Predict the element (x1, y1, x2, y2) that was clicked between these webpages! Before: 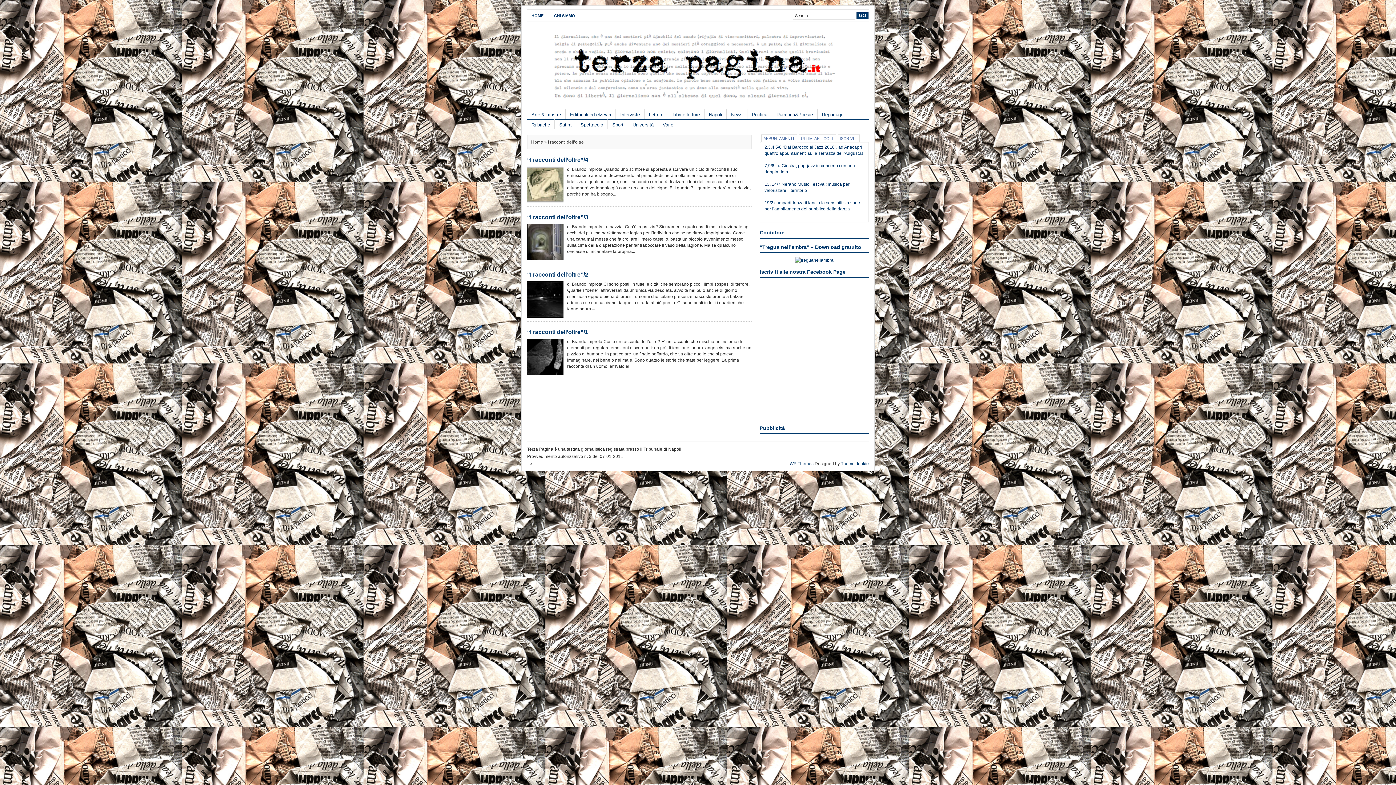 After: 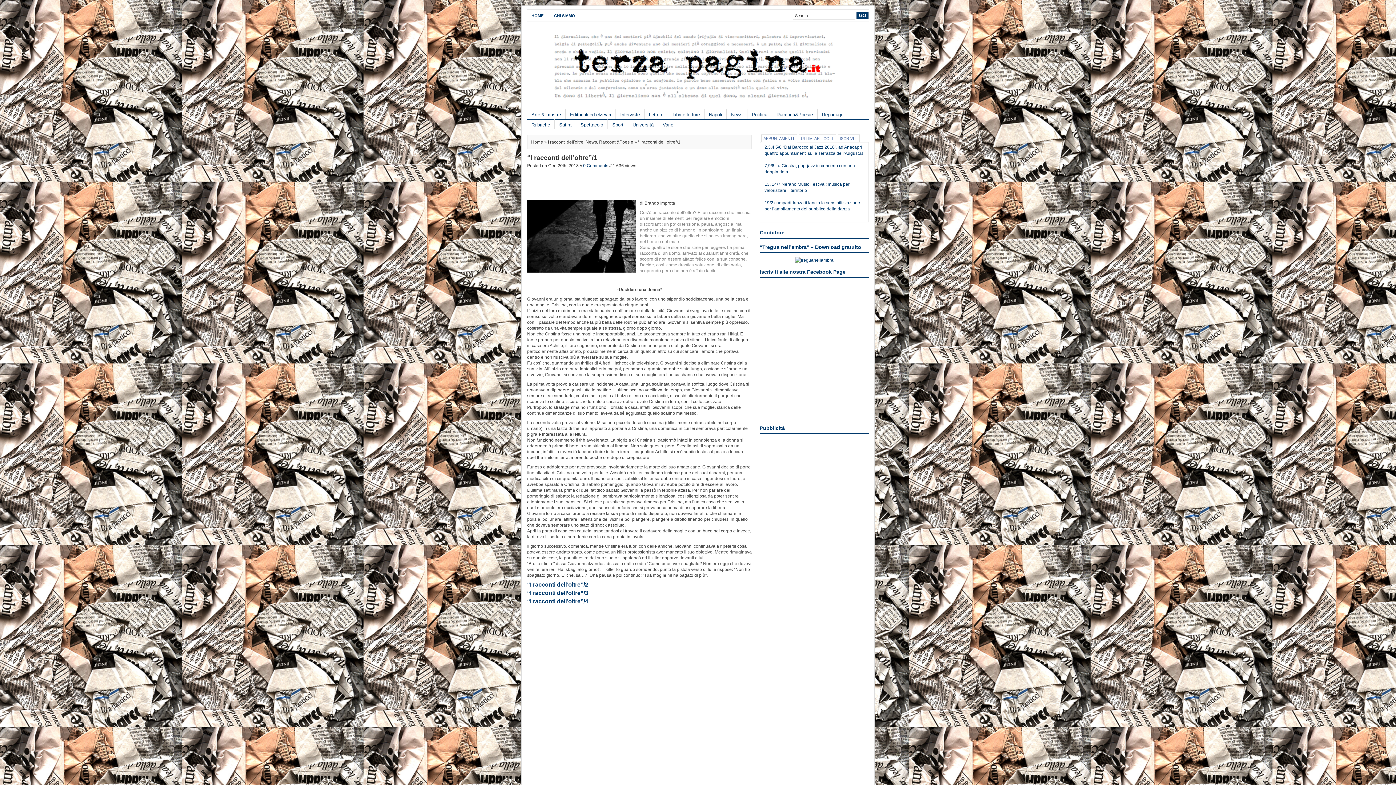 Action: bbox: (527, 329, 588, 335) label: “I racconti dell’oltre”/1